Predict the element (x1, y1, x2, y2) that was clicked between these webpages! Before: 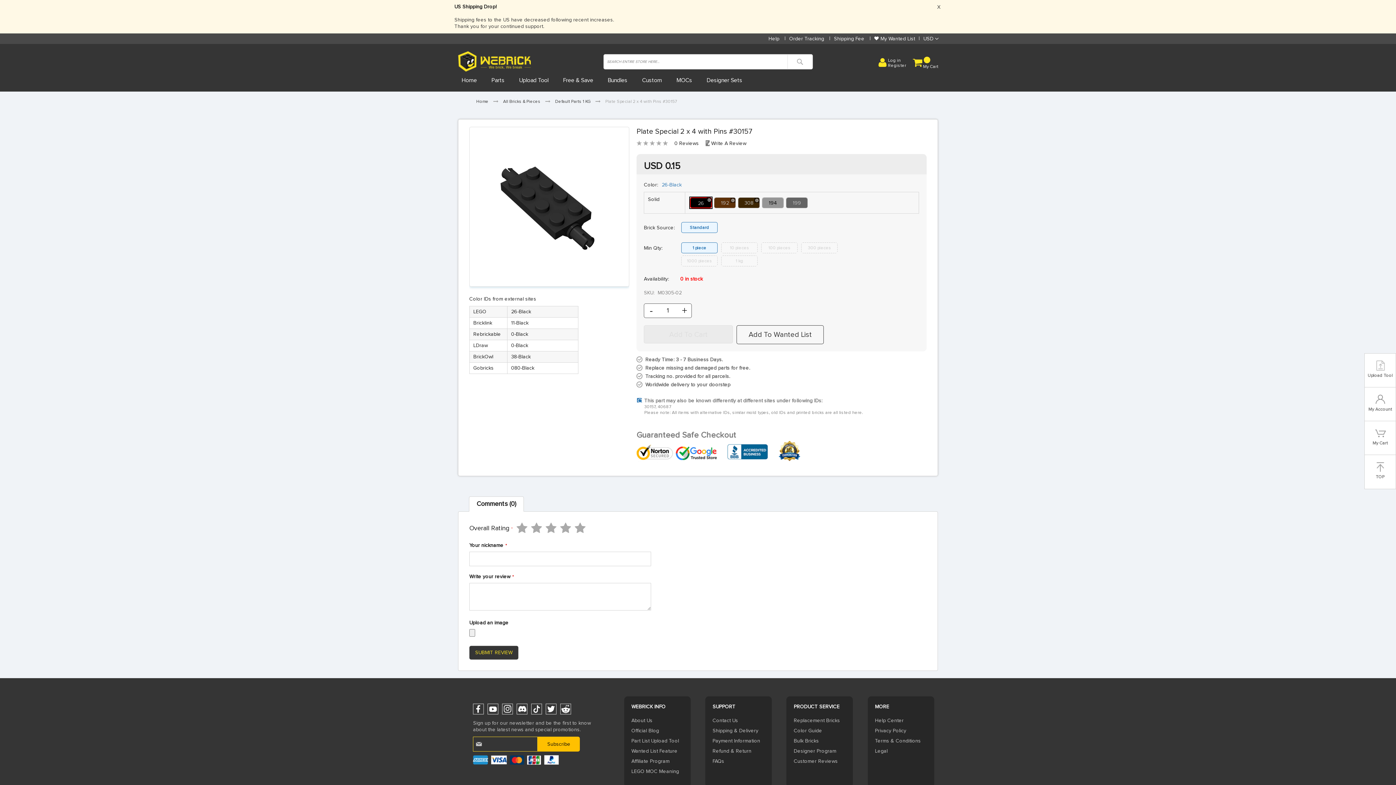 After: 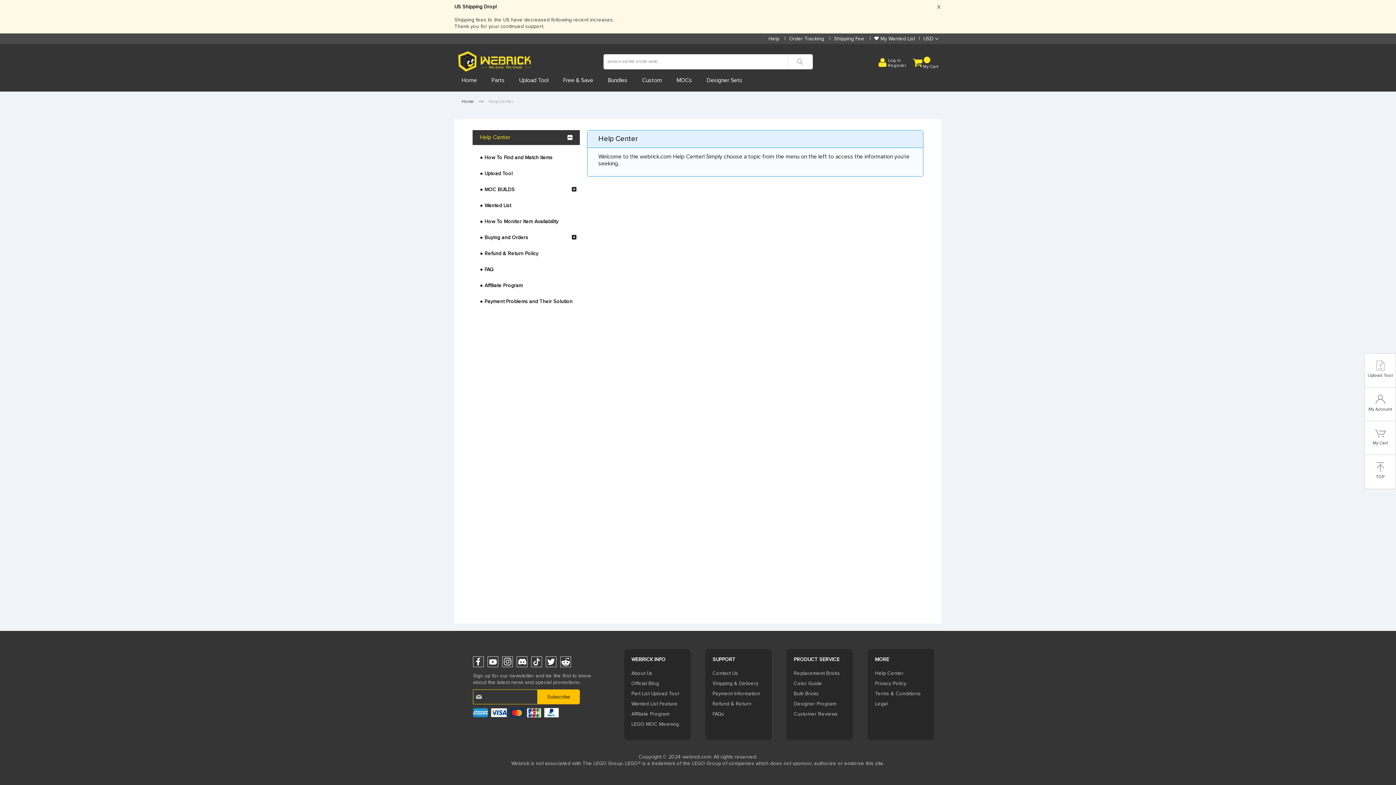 Action: label: Help Center bbox: (875, 716, 927, 726)